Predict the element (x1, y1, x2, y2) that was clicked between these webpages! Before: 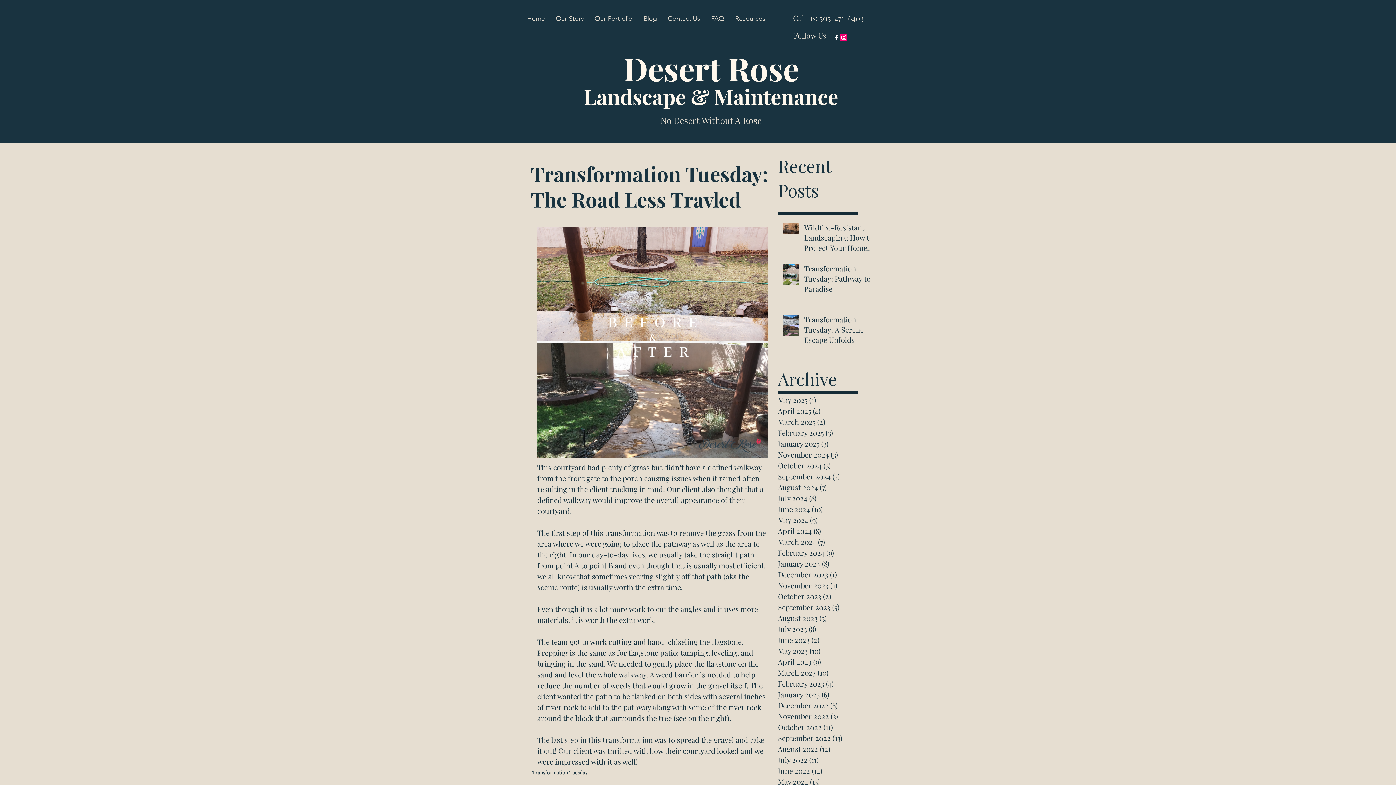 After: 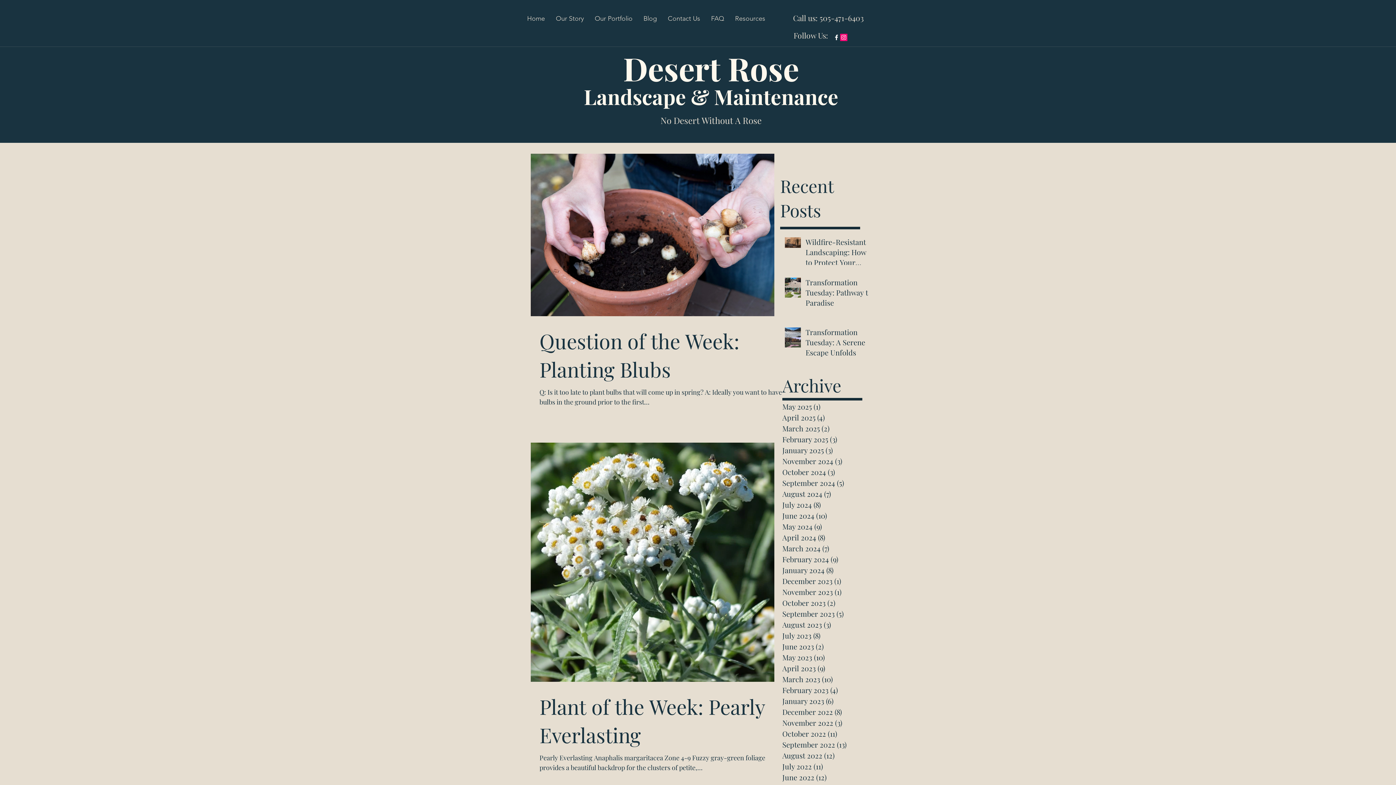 Action: bbox: (778, 656, 854, 667) label: April 2023 (9)
9 posts